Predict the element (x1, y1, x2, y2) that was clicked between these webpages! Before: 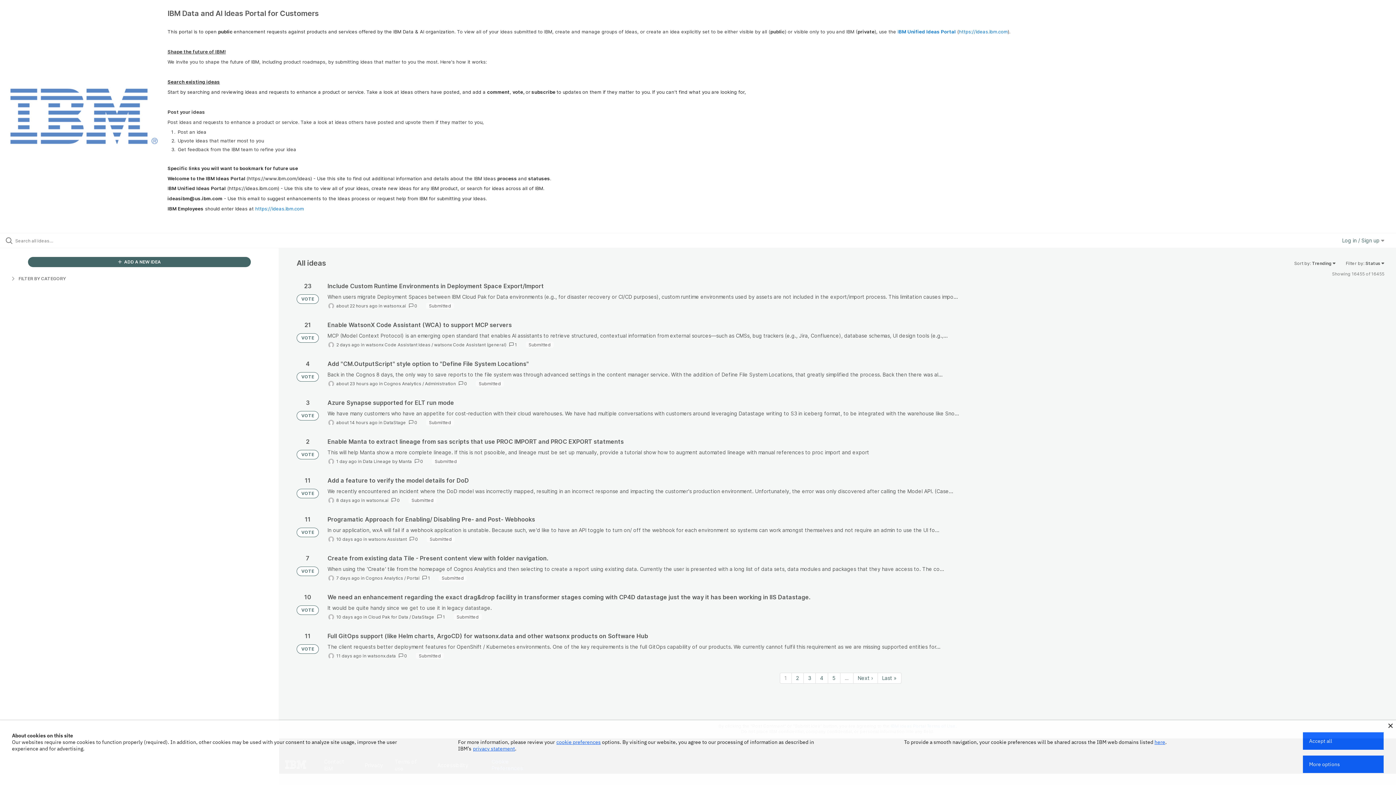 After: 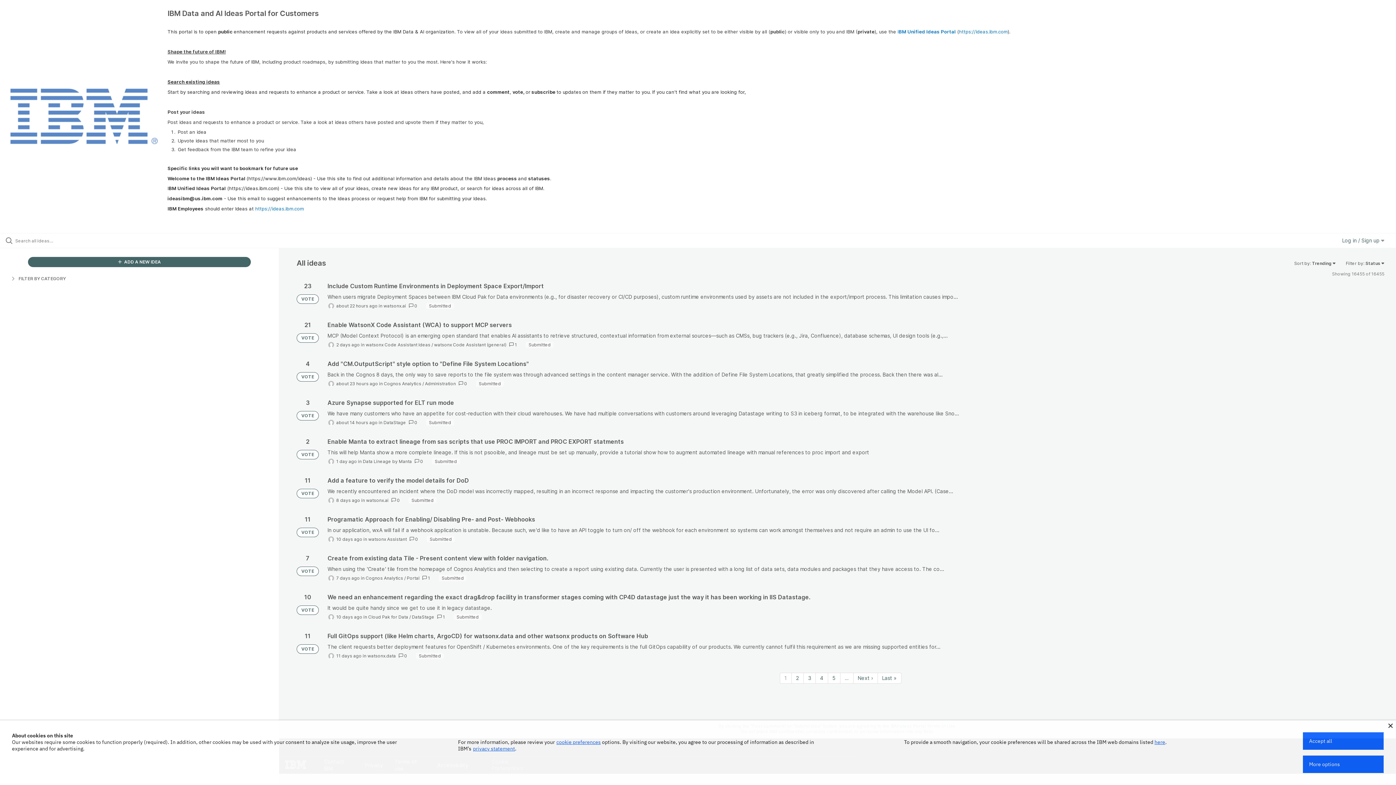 Action: bbox: (296, 527, 318, 537) label: VOTE